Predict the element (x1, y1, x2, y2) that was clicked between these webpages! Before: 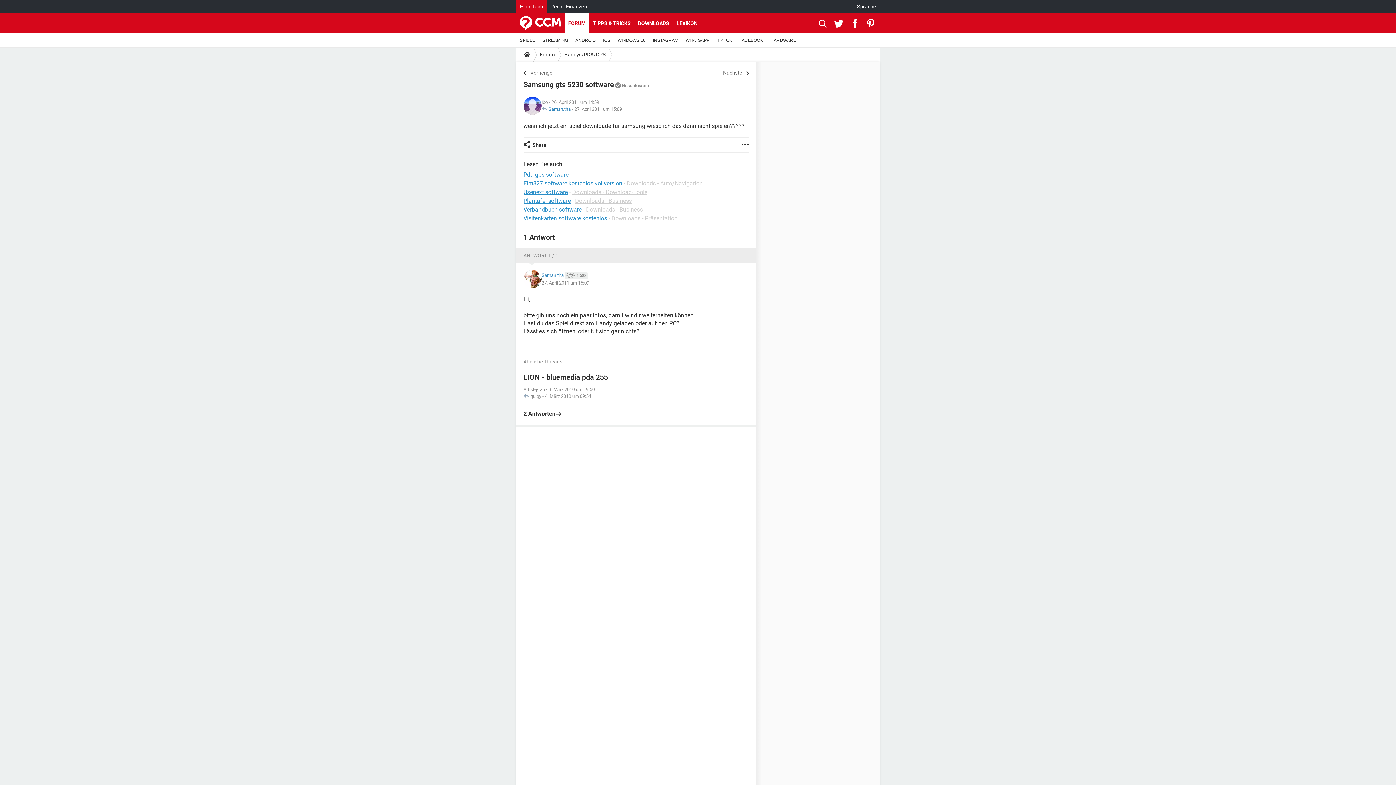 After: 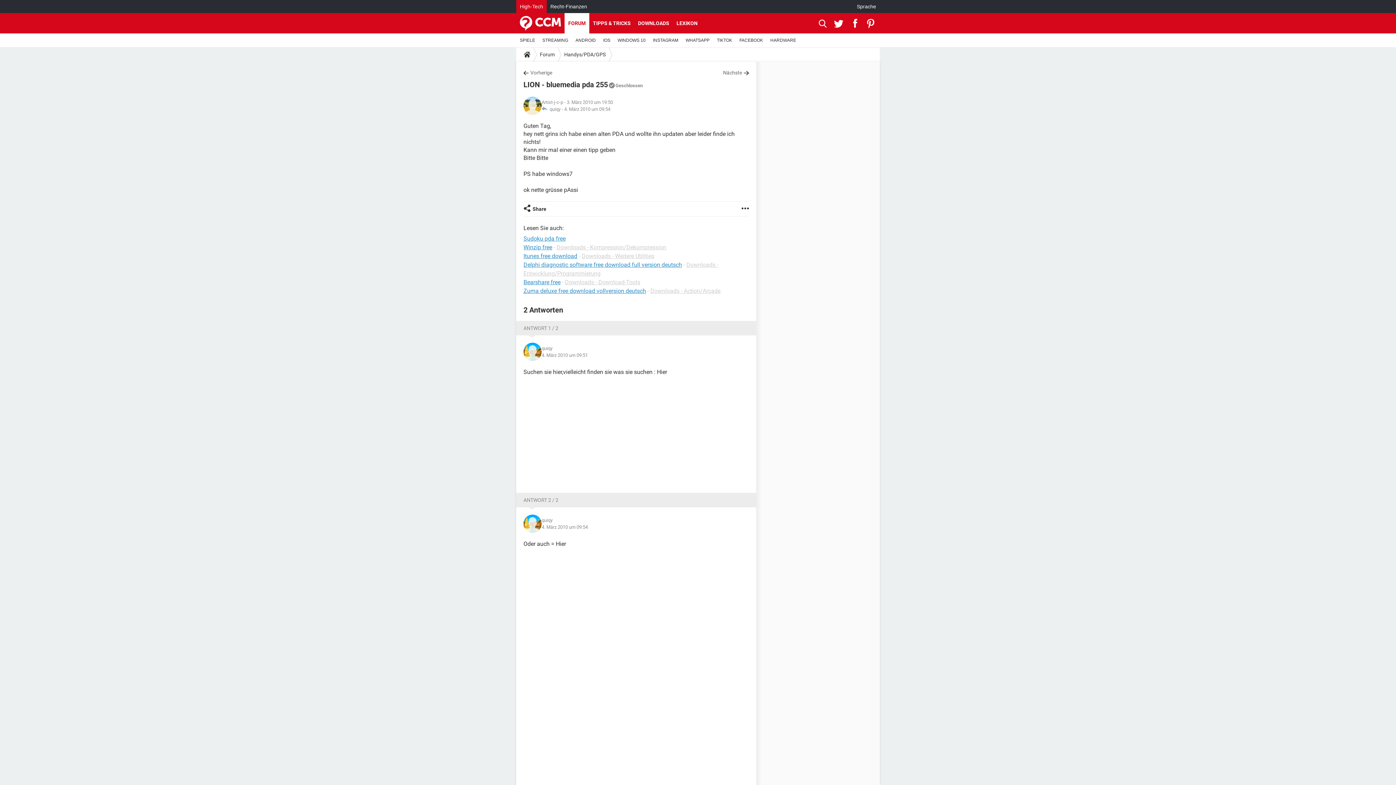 Action: label: LION - bluemedia pda 255
Artist-j-c-p - 3. März 2010 um 19:50
 quiqy - 4. März 2010 um 09:54

2 Antworten bbox: (523, 372, 749, 418)